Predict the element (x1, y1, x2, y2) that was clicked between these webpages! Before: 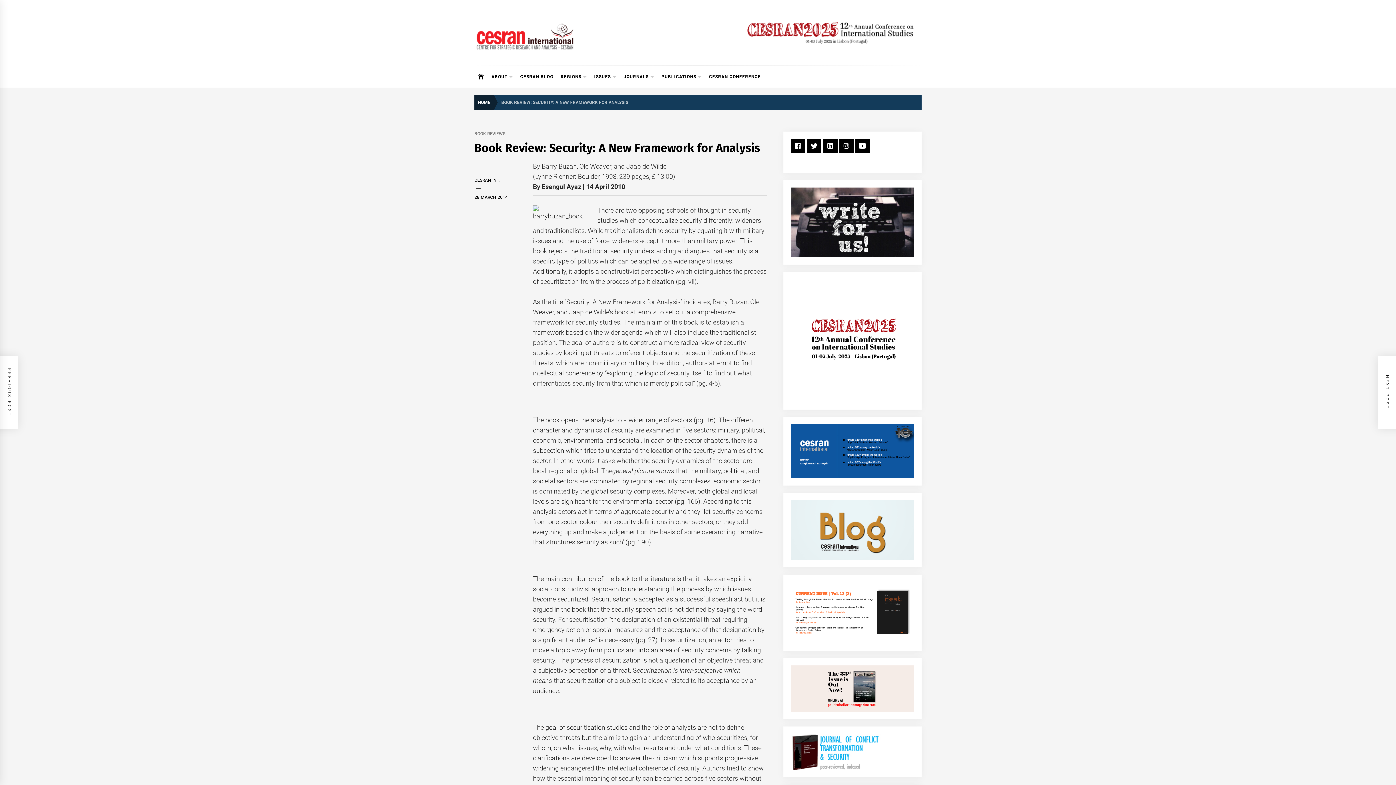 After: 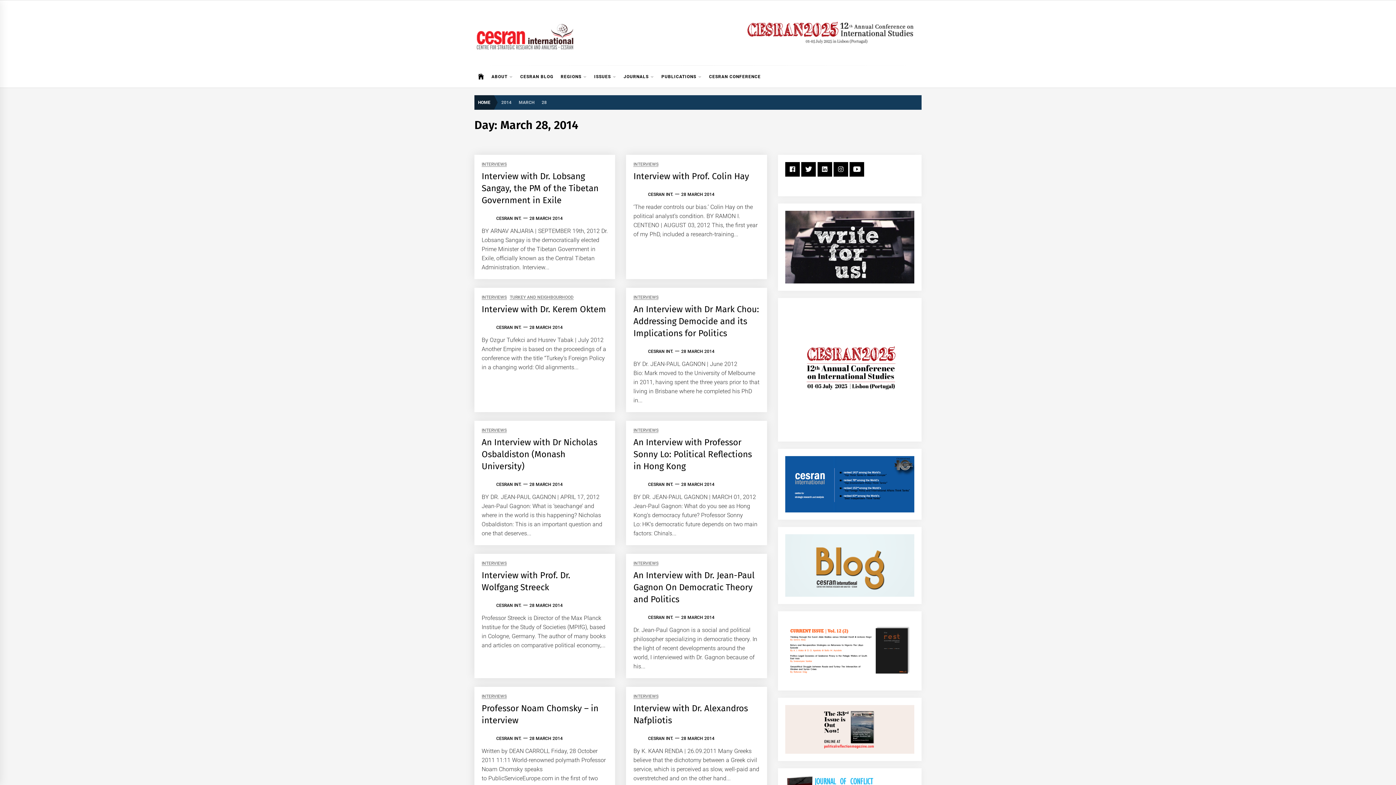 Action: bbox: (474, 195, 507, 200) label: 28 MARCH 2014